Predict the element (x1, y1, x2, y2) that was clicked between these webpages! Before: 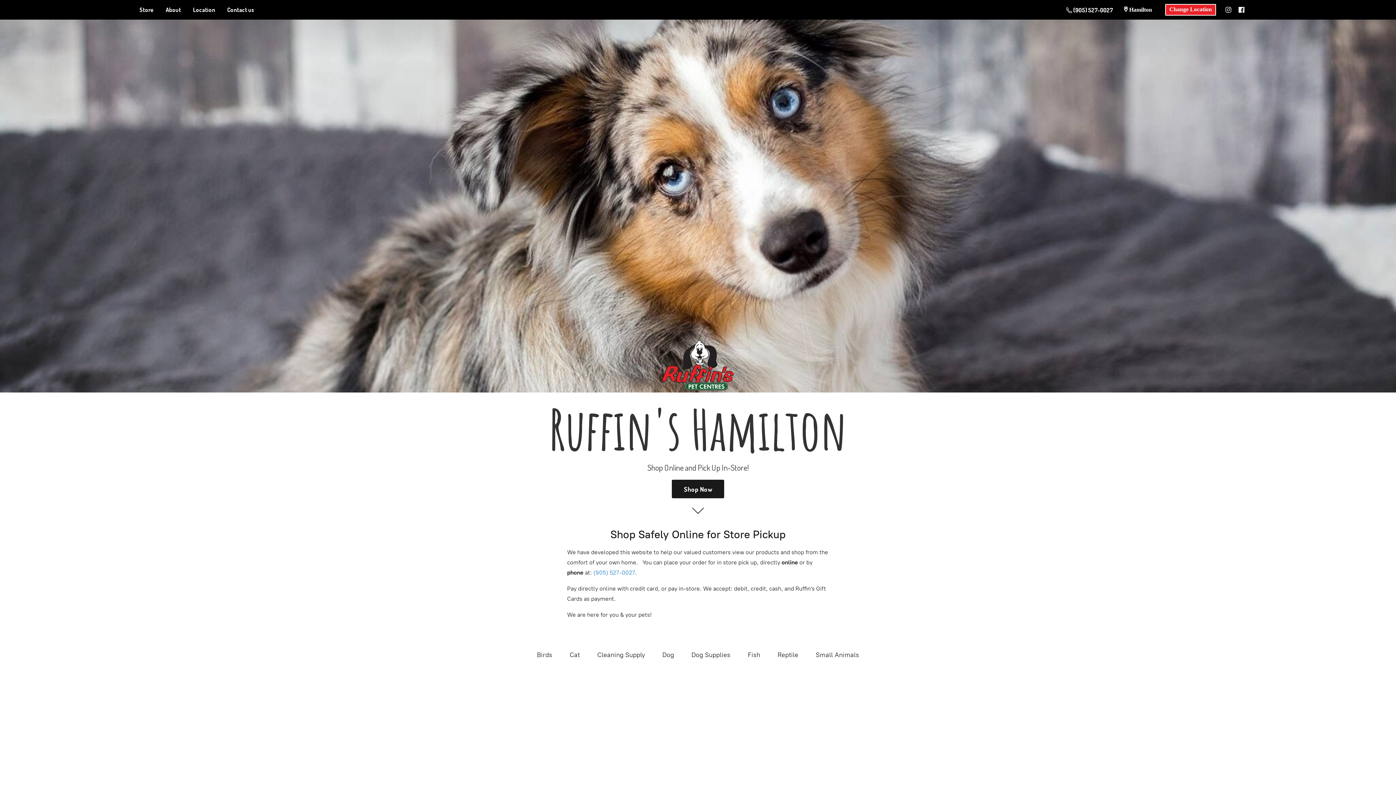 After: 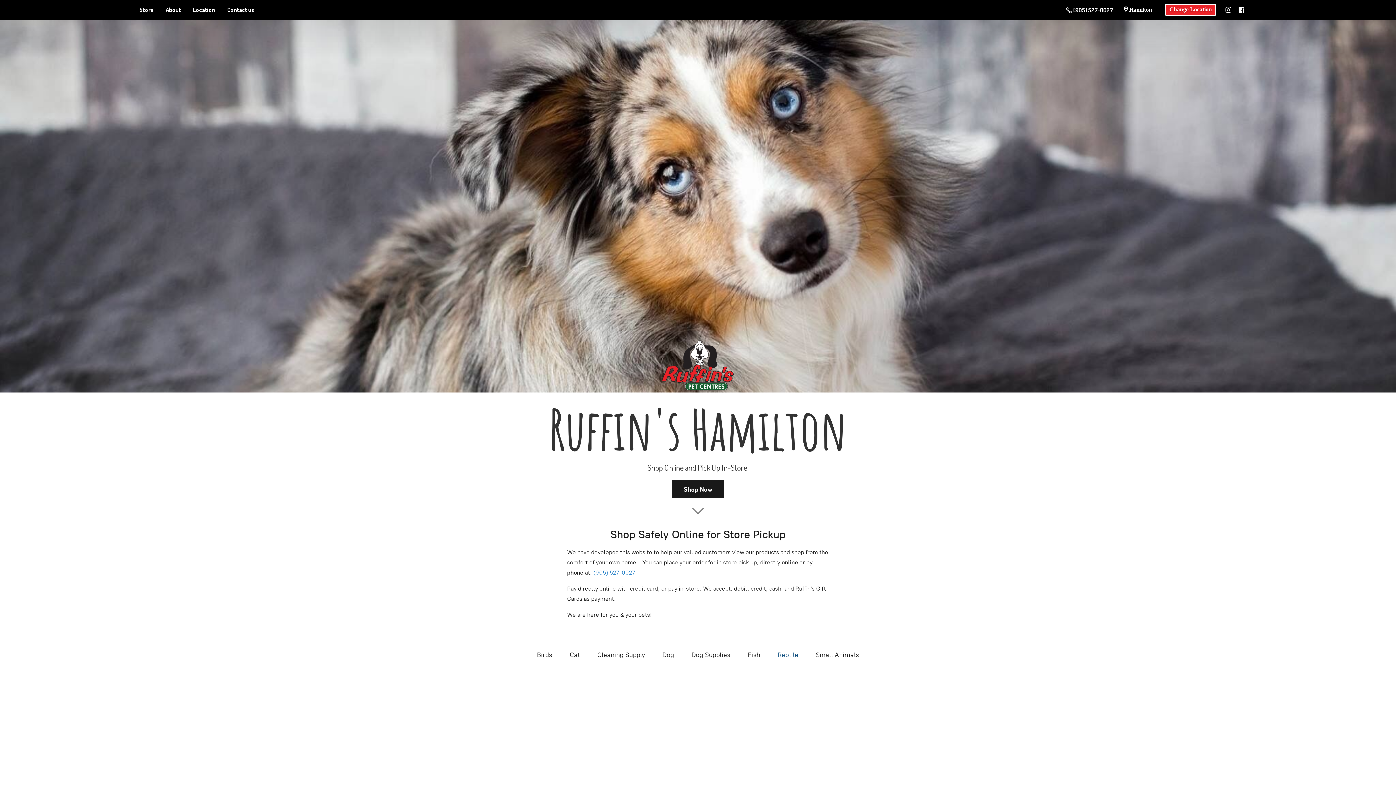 Action: bbox: (777, 649, 798, 661) label: Reptile